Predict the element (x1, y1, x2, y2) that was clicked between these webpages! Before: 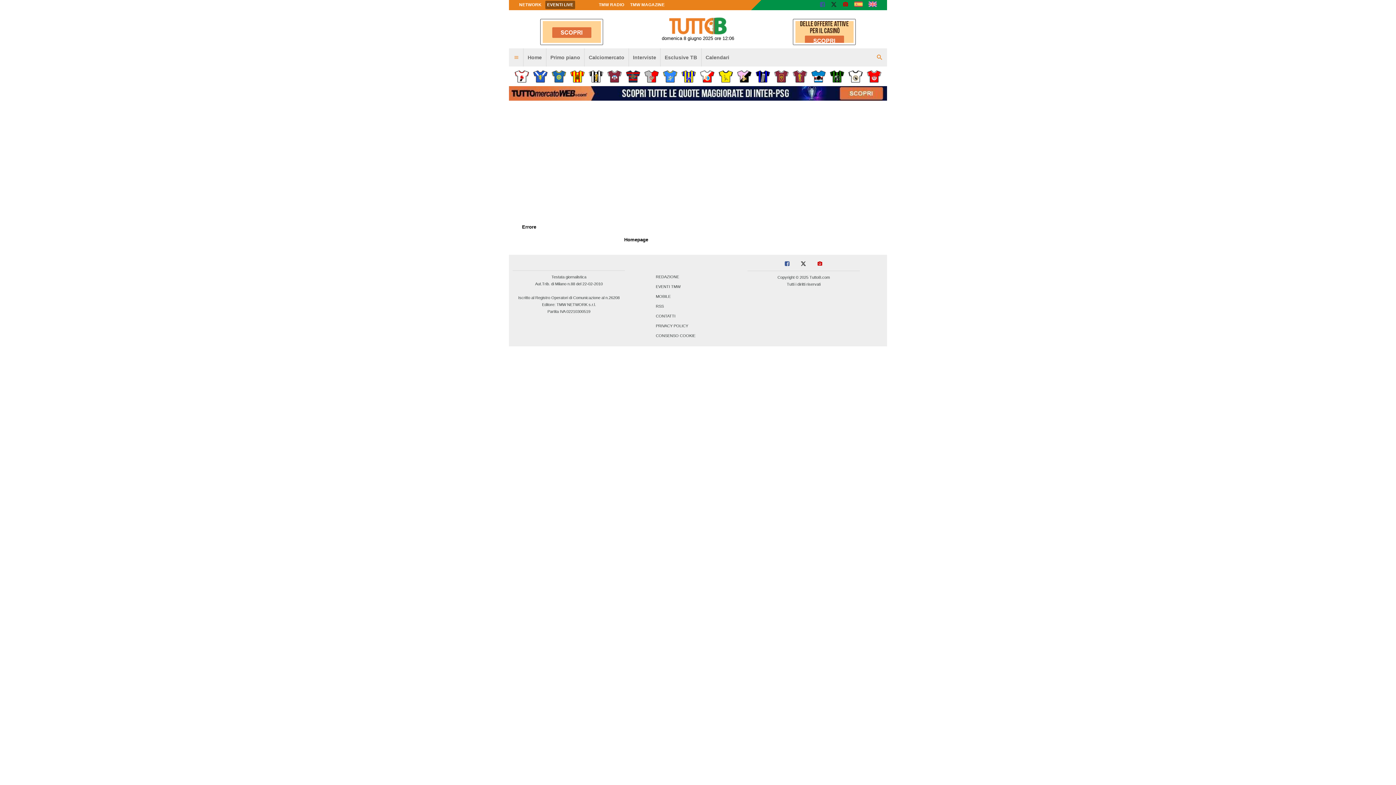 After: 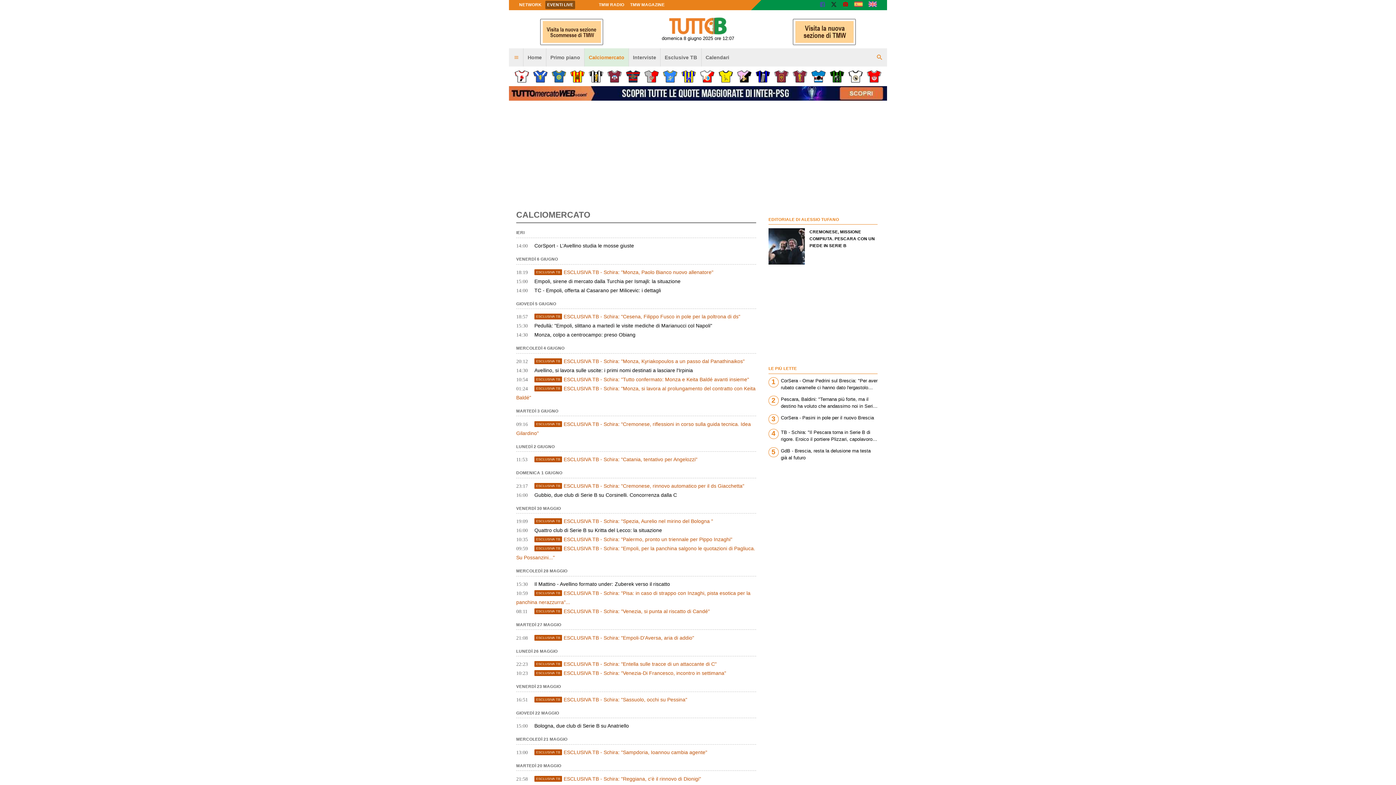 Action: bbox: (584, 48, 628, 66) label: Calciomercato